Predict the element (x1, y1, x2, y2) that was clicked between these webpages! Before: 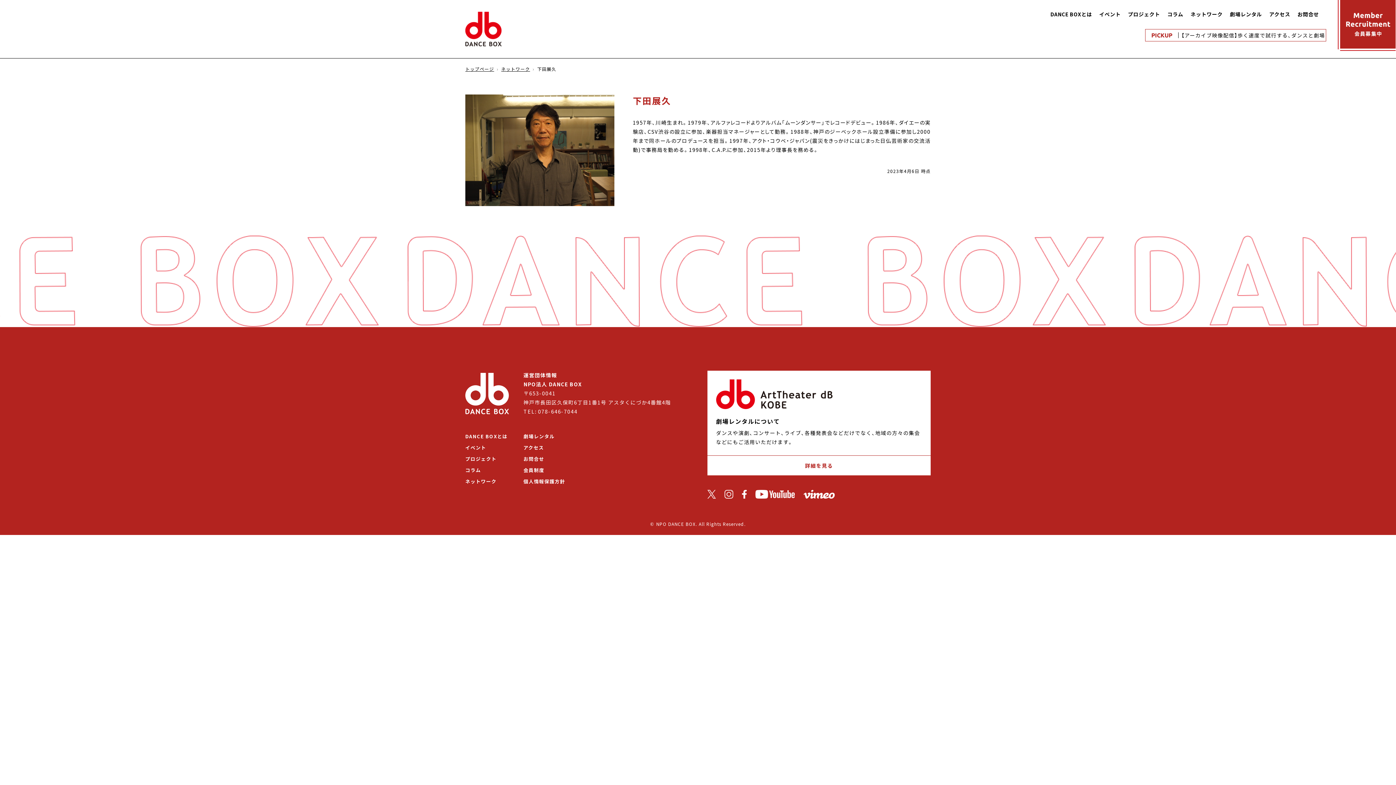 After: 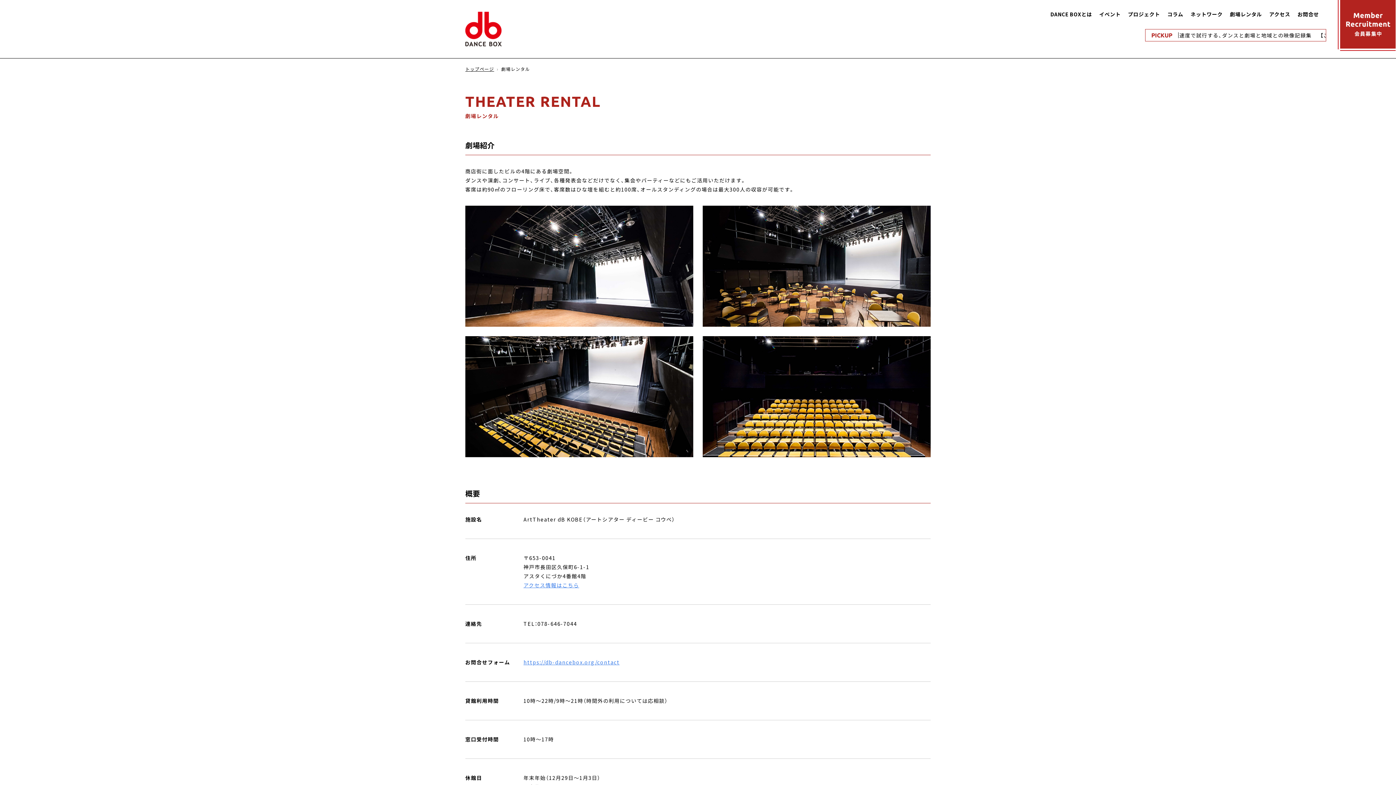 Action: bbox: (1230, 10, 1262, 17) label: 劇場レンタル